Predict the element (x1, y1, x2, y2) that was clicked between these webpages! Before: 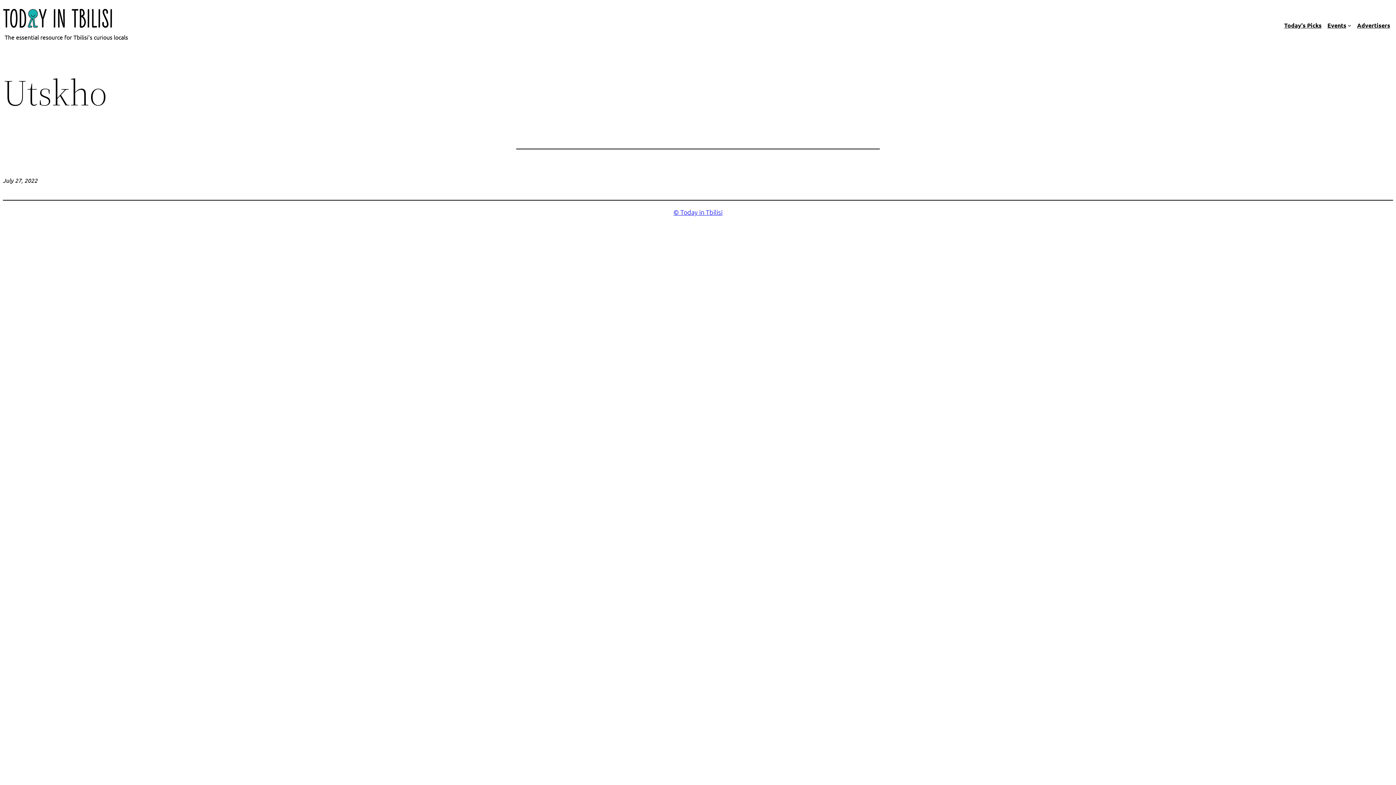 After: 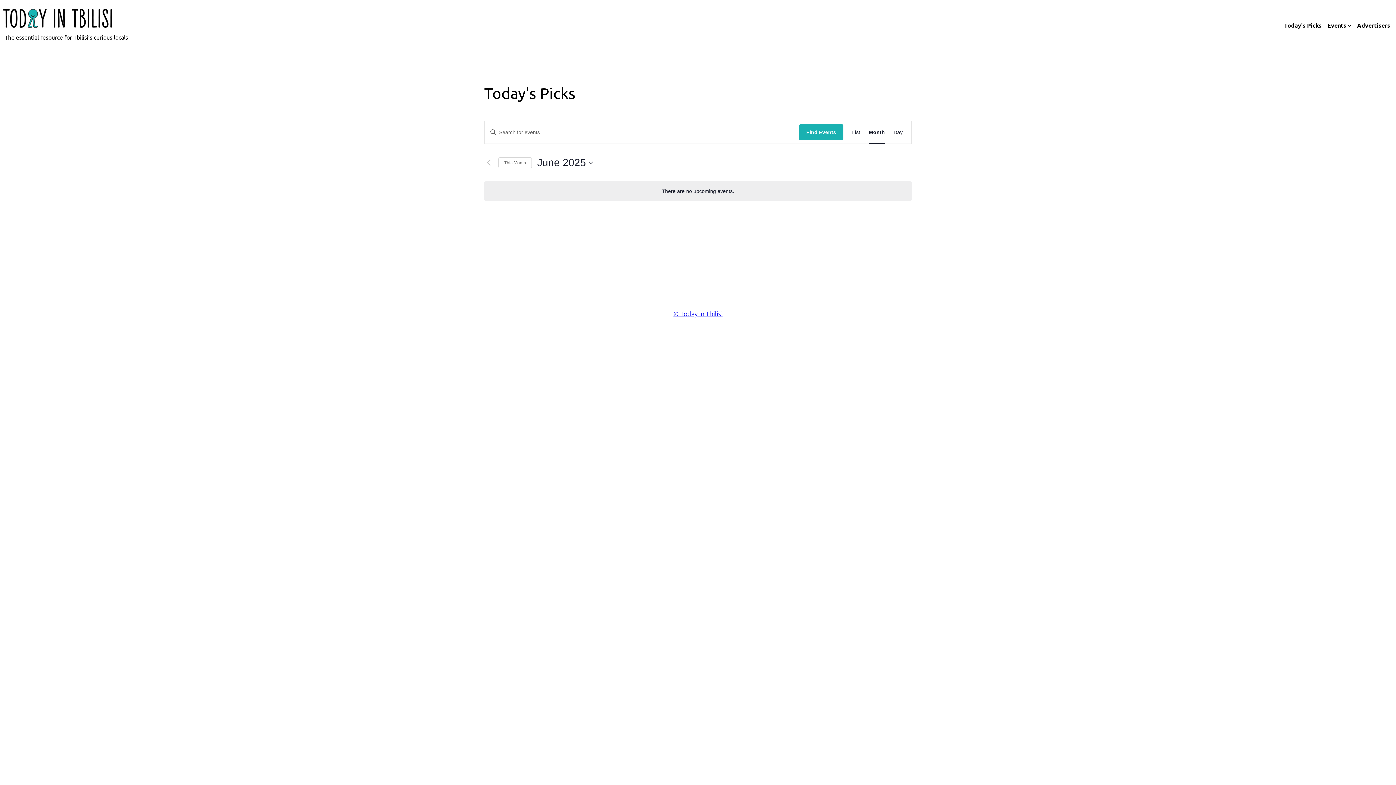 Action: label: Today's Picks bbox: (1284, 20, 1321, 29)